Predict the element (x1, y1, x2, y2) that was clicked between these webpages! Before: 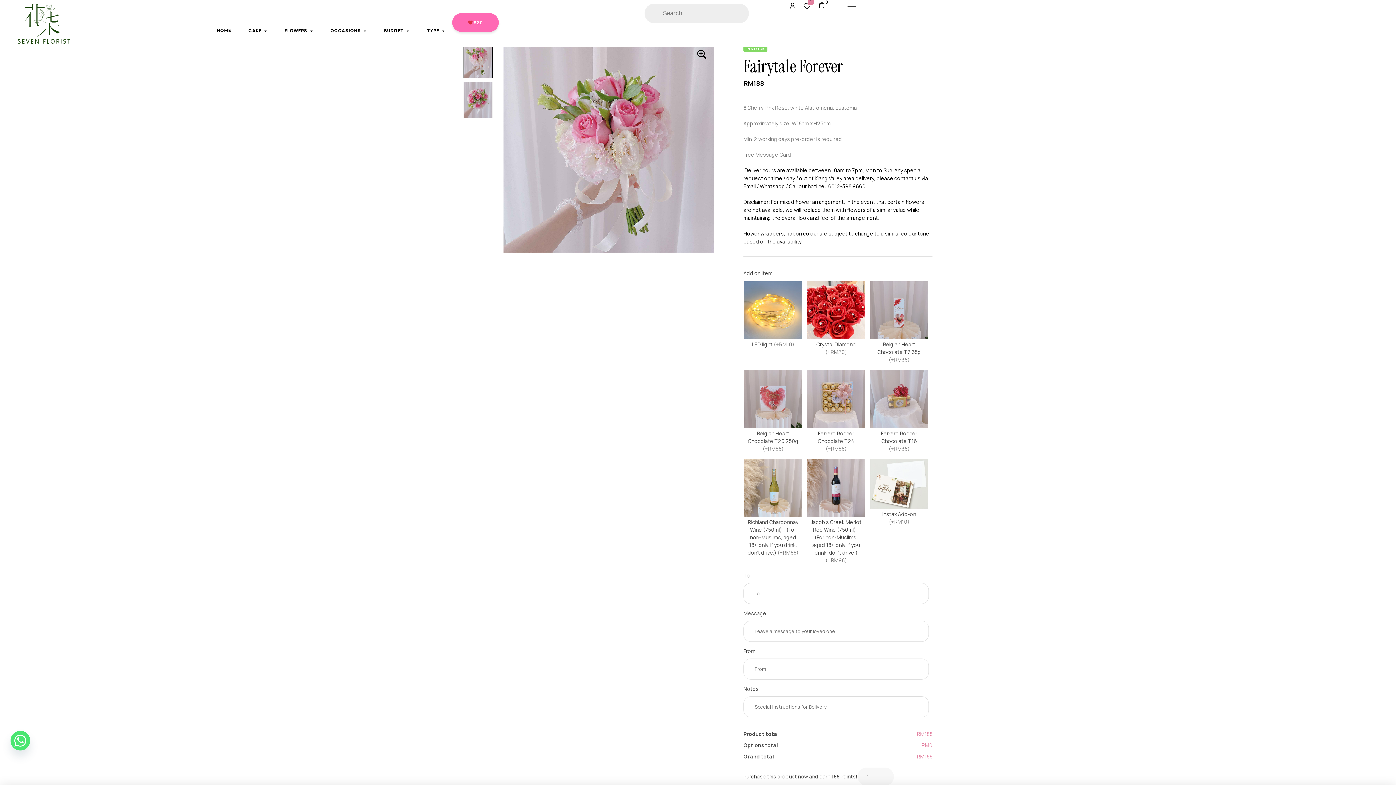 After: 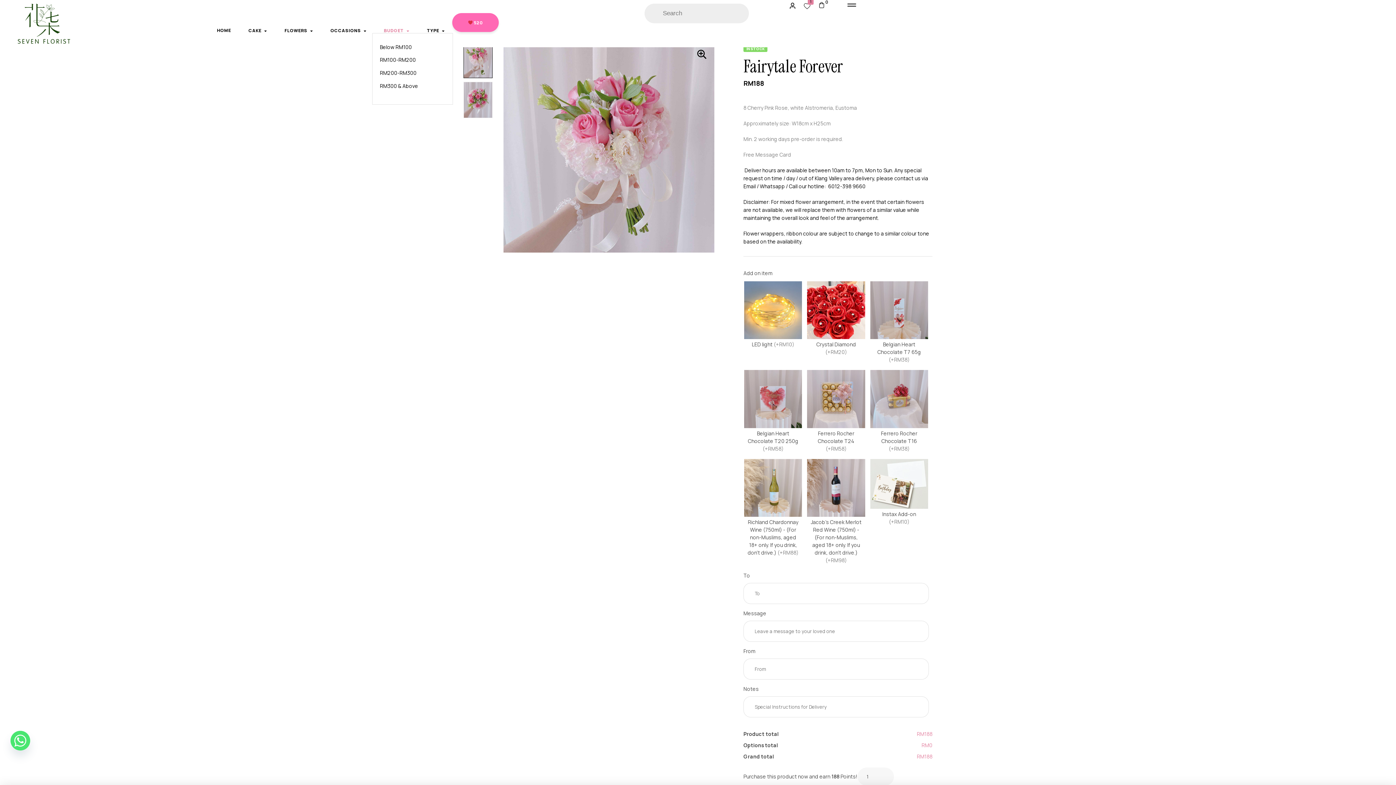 Action: bbox: (384, 28, 409, 32) label: BUDGET